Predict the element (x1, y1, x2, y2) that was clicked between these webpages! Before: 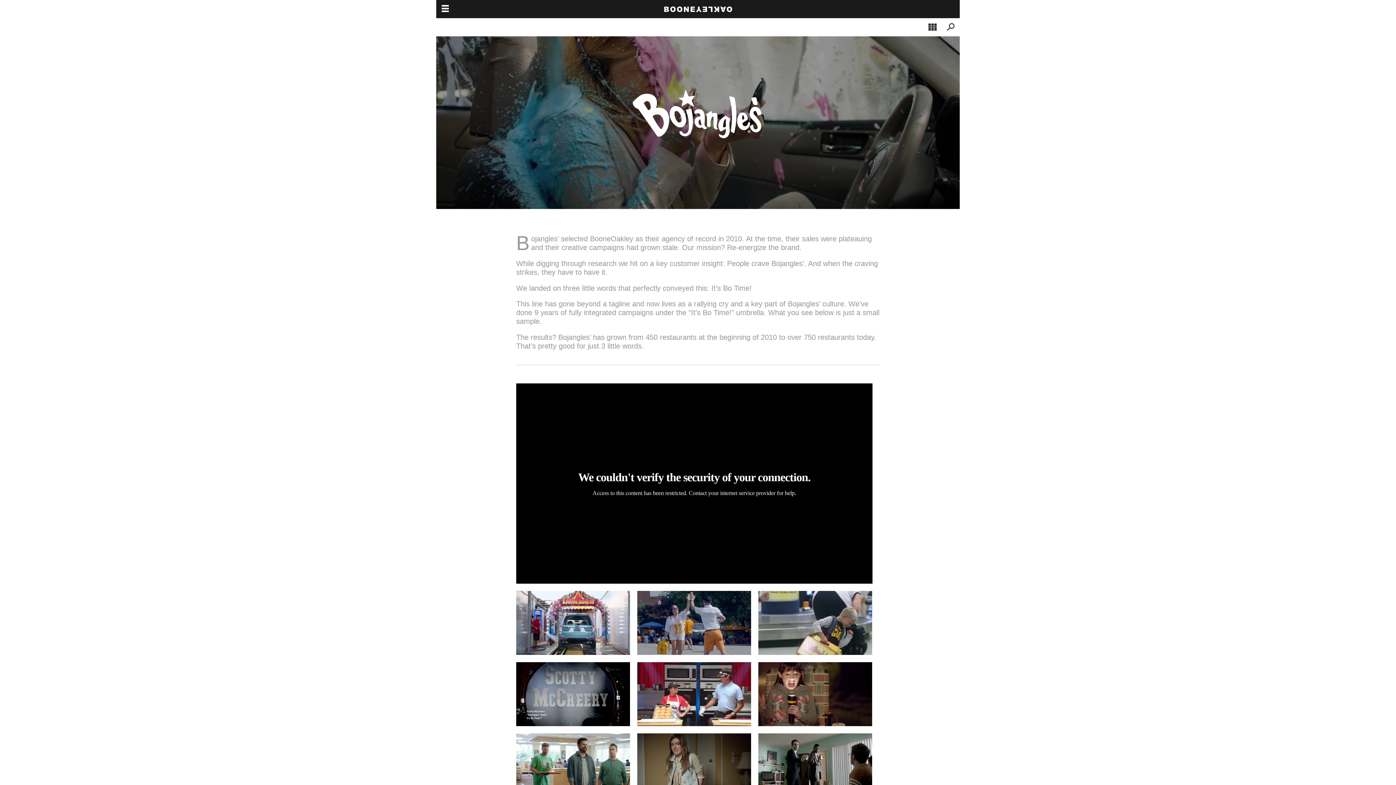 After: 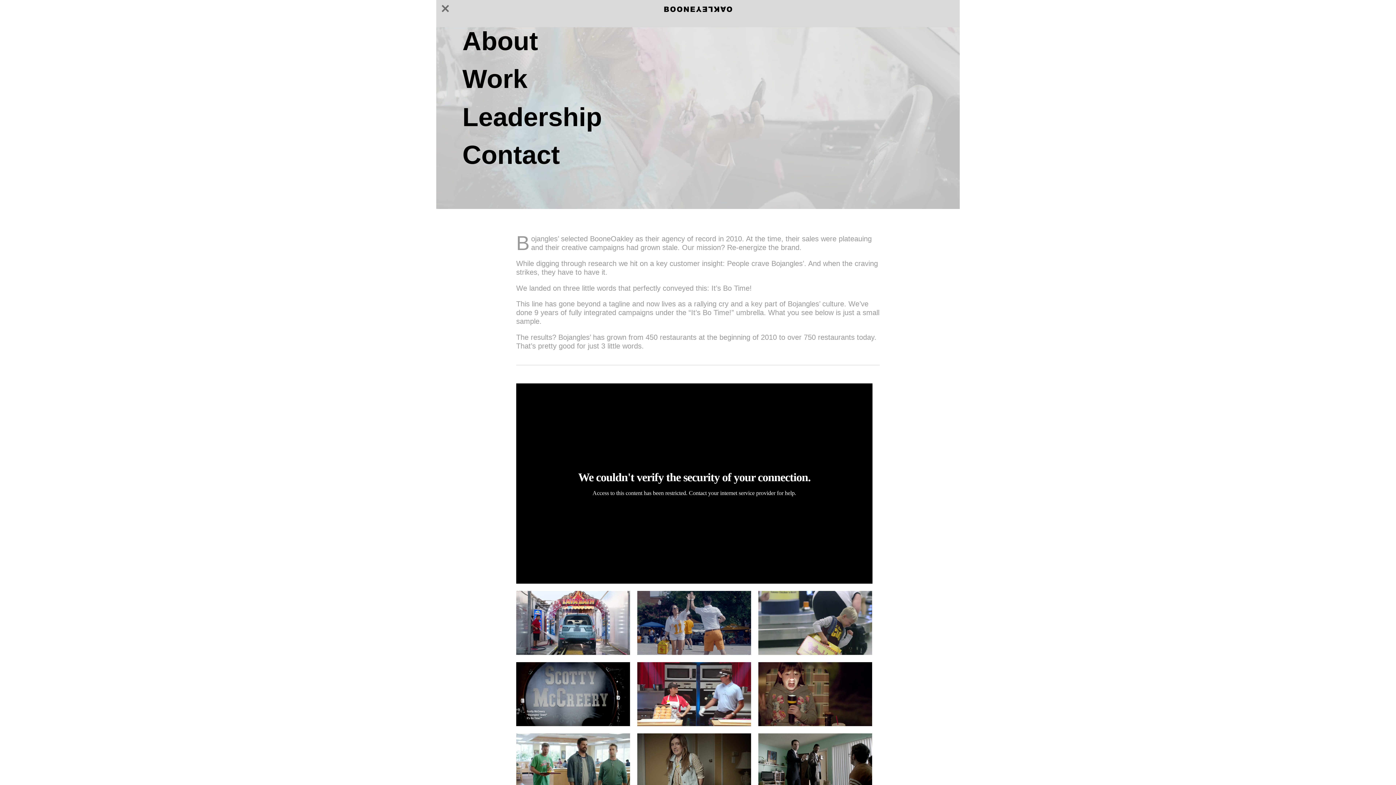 Action: bbox: (436, 0, 454, 18)